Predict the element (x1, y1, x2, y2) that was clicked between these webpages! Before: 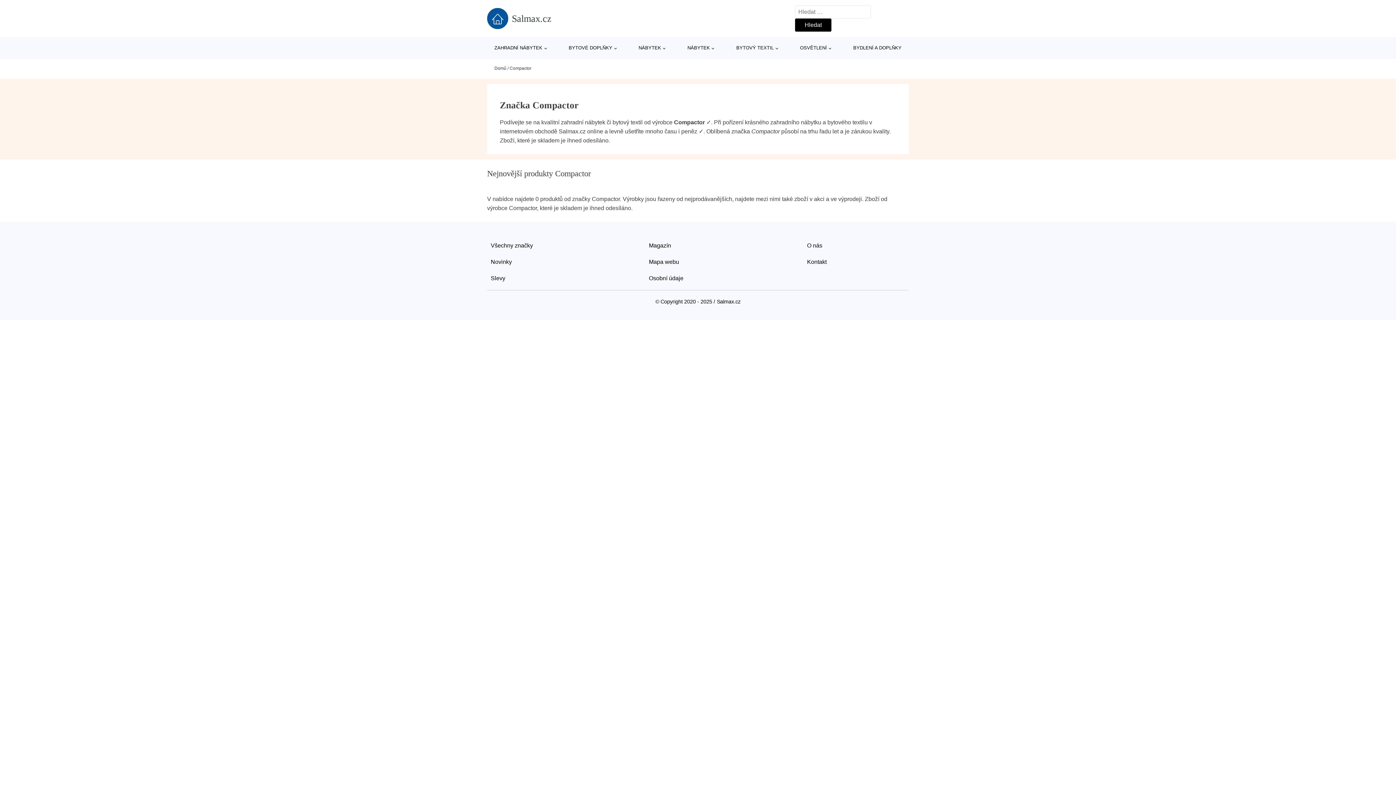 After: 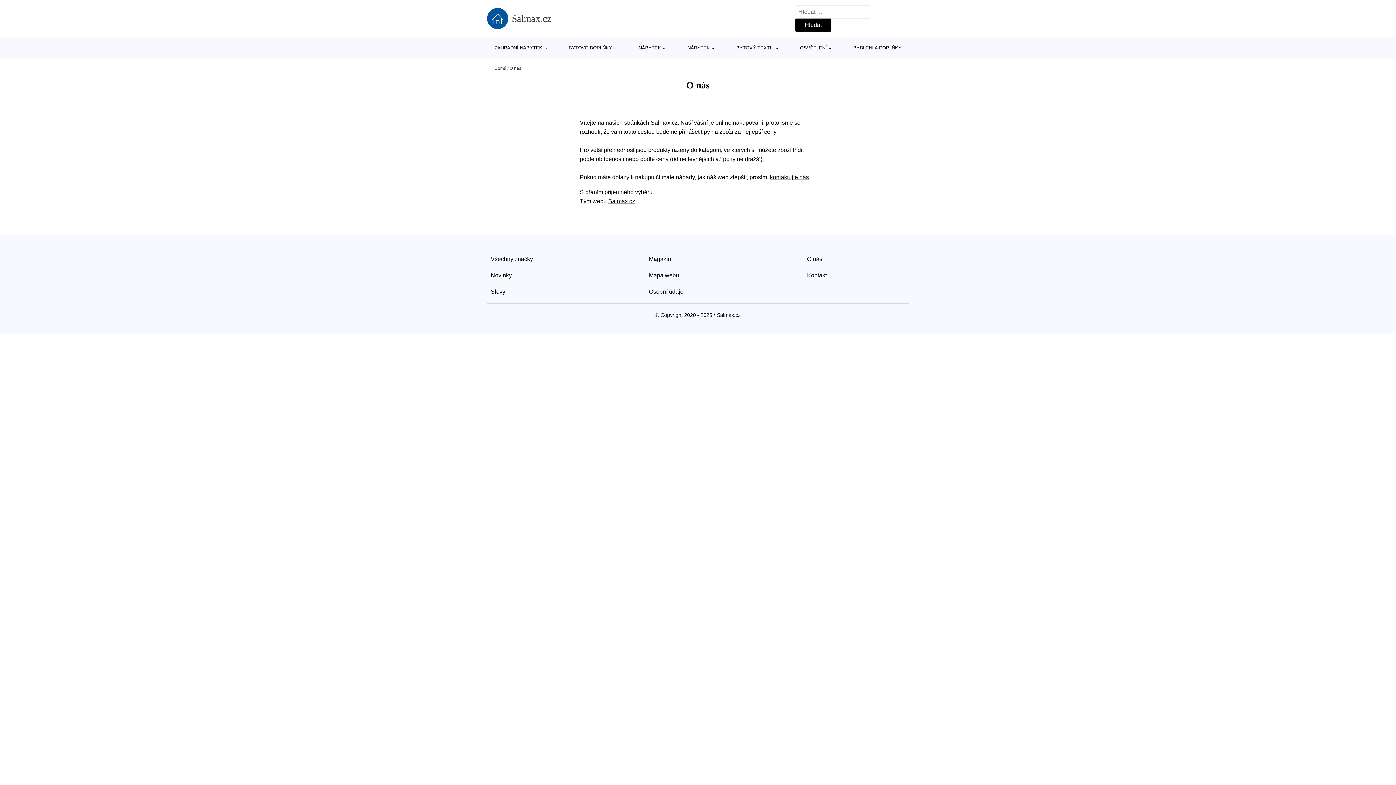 Action: label: O nás bbox: (807, 237, 822, 253)